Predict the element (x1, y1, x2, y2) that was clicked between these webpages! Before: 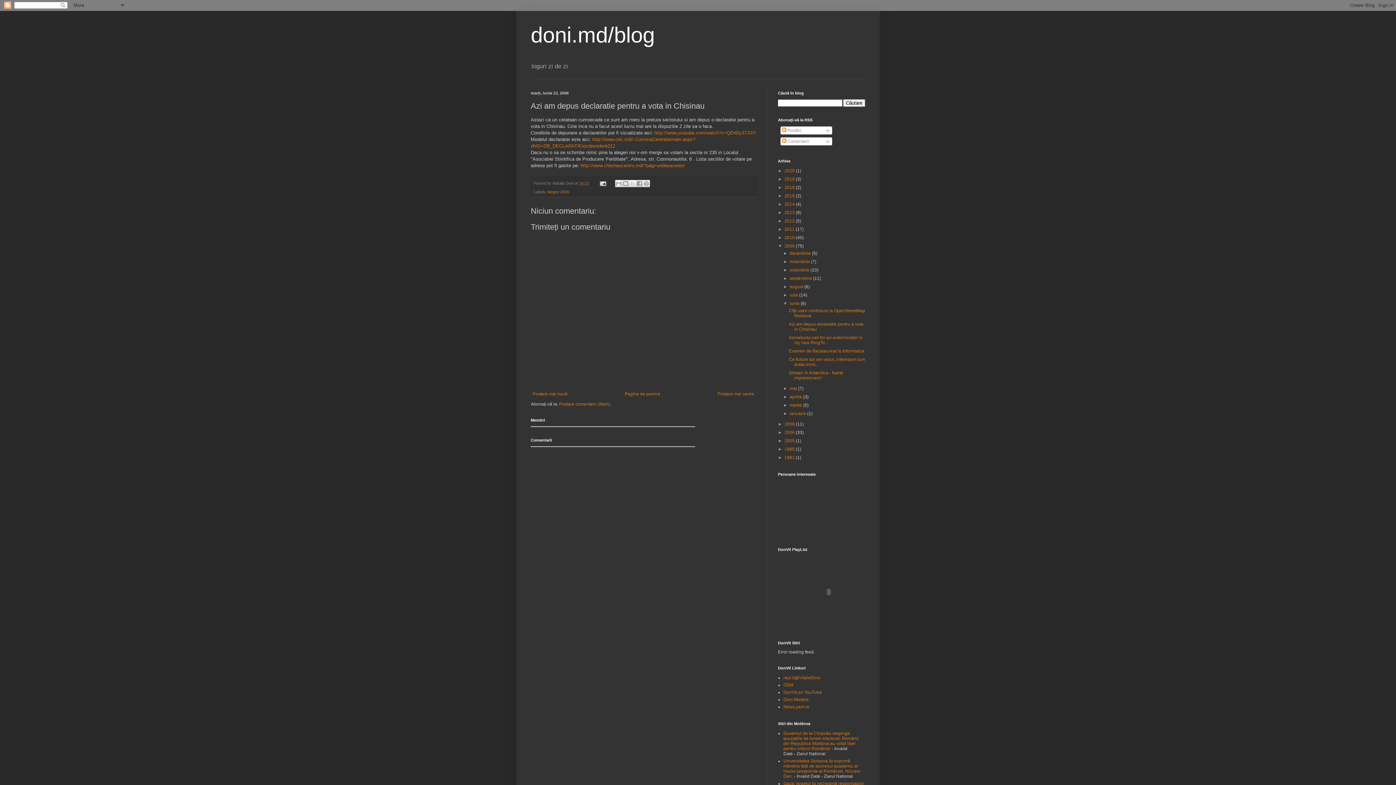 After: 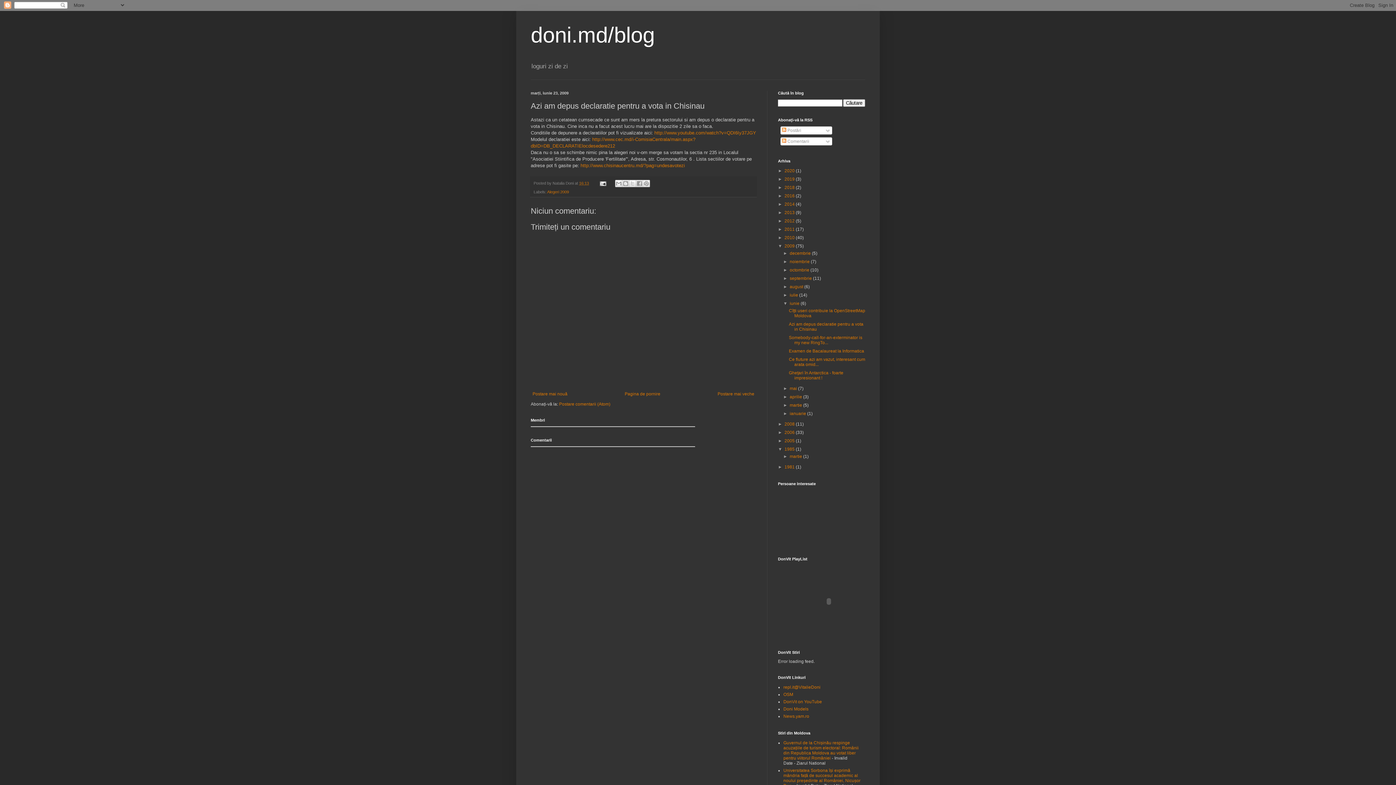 Action: bbox: (778, 447, 784, 452) label: ►  